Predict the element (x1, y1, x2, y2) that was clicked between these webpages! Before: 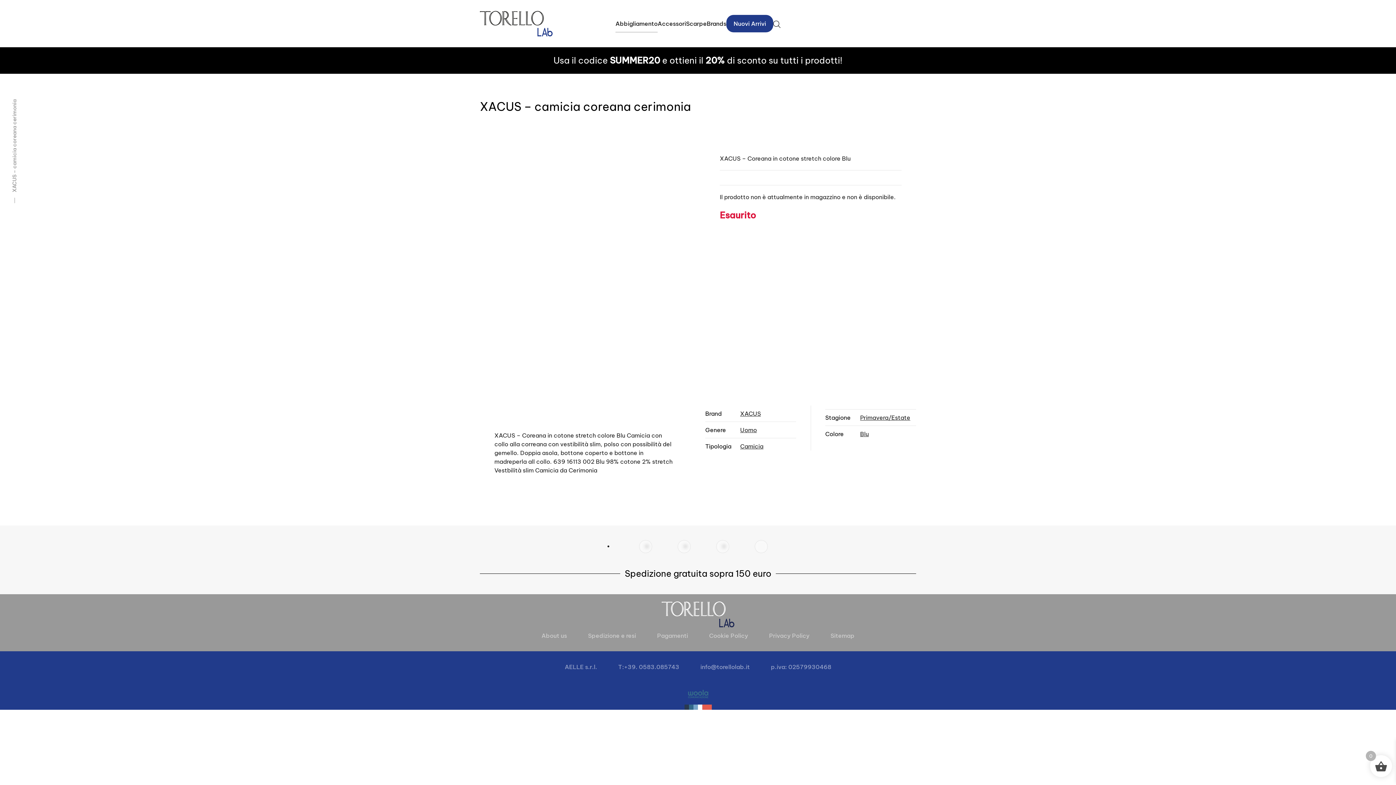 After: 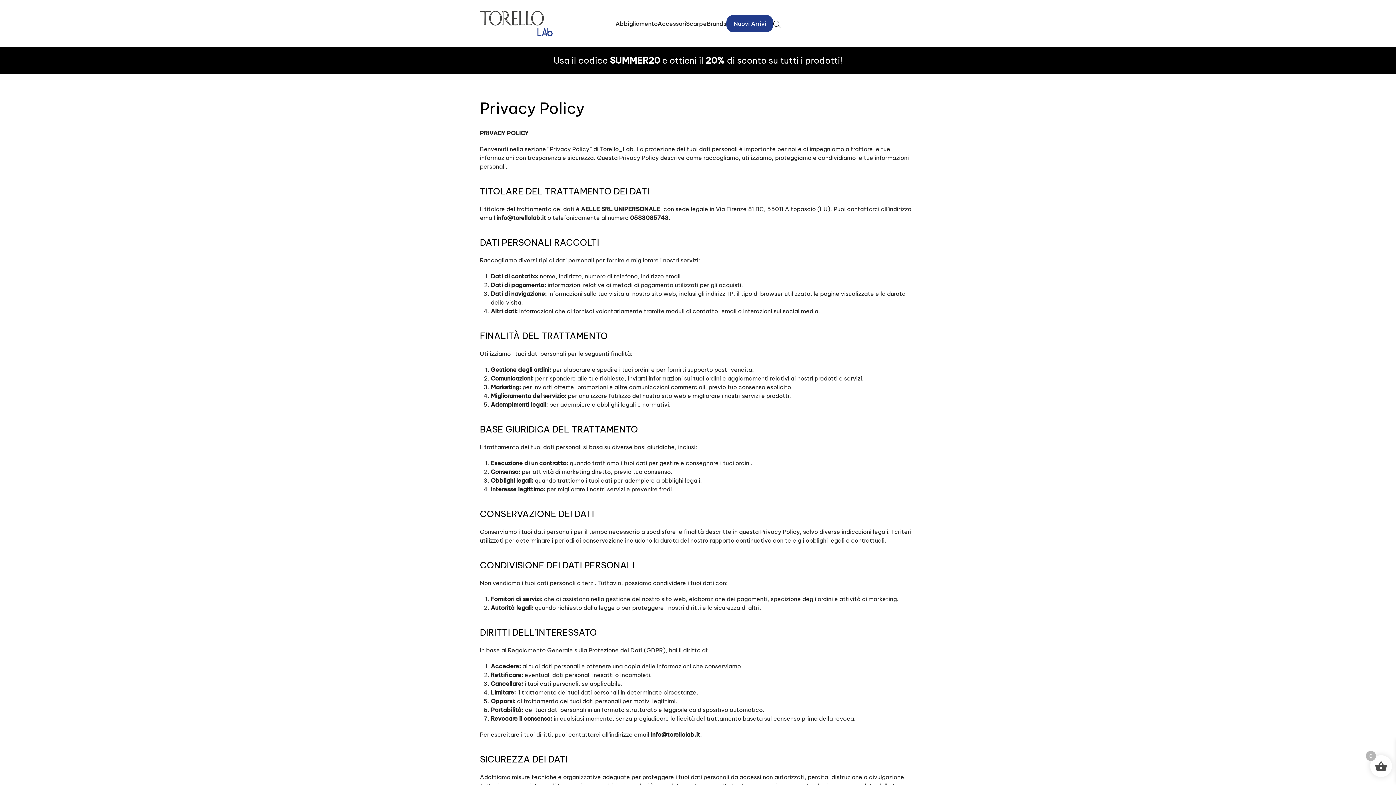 Action: label: Privacy Policy bbox: (762, 627, 816, 644)